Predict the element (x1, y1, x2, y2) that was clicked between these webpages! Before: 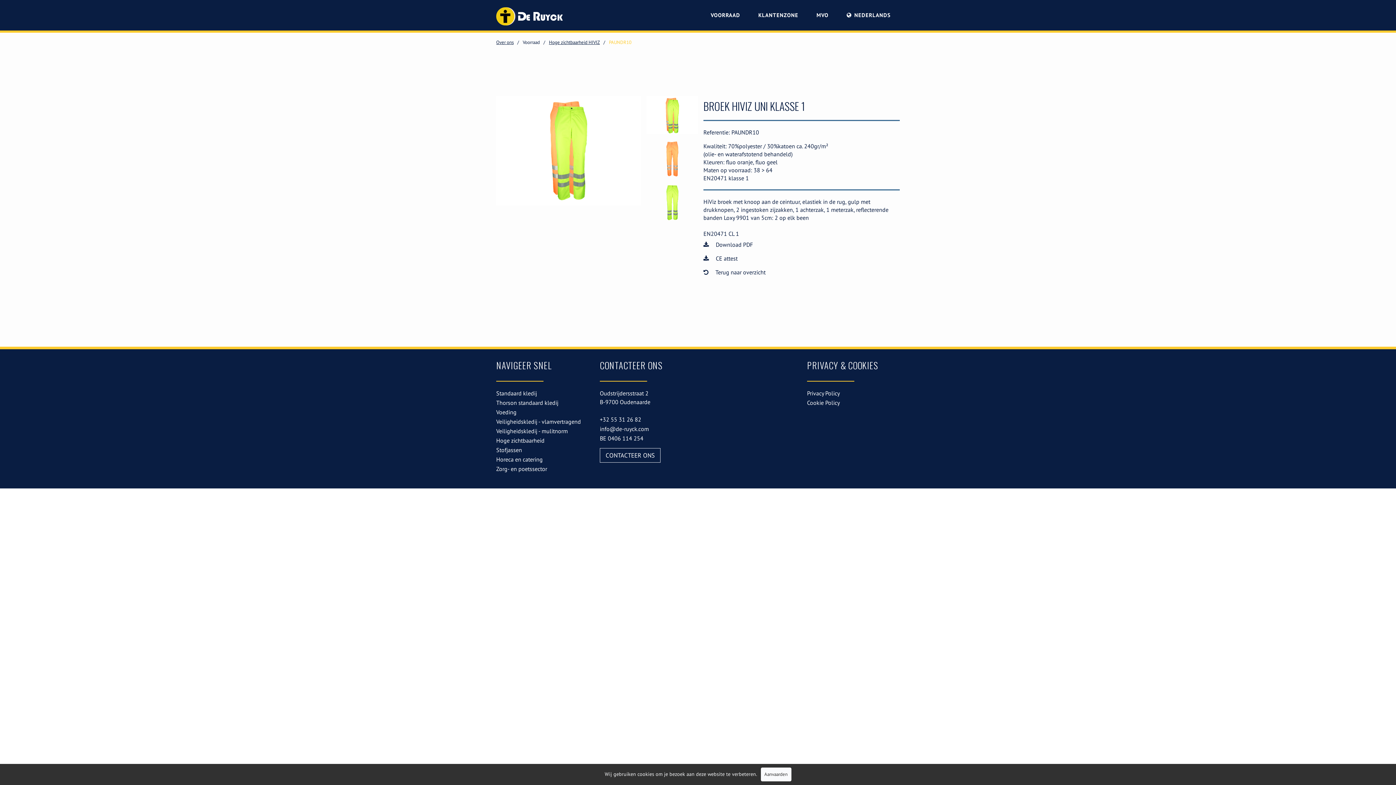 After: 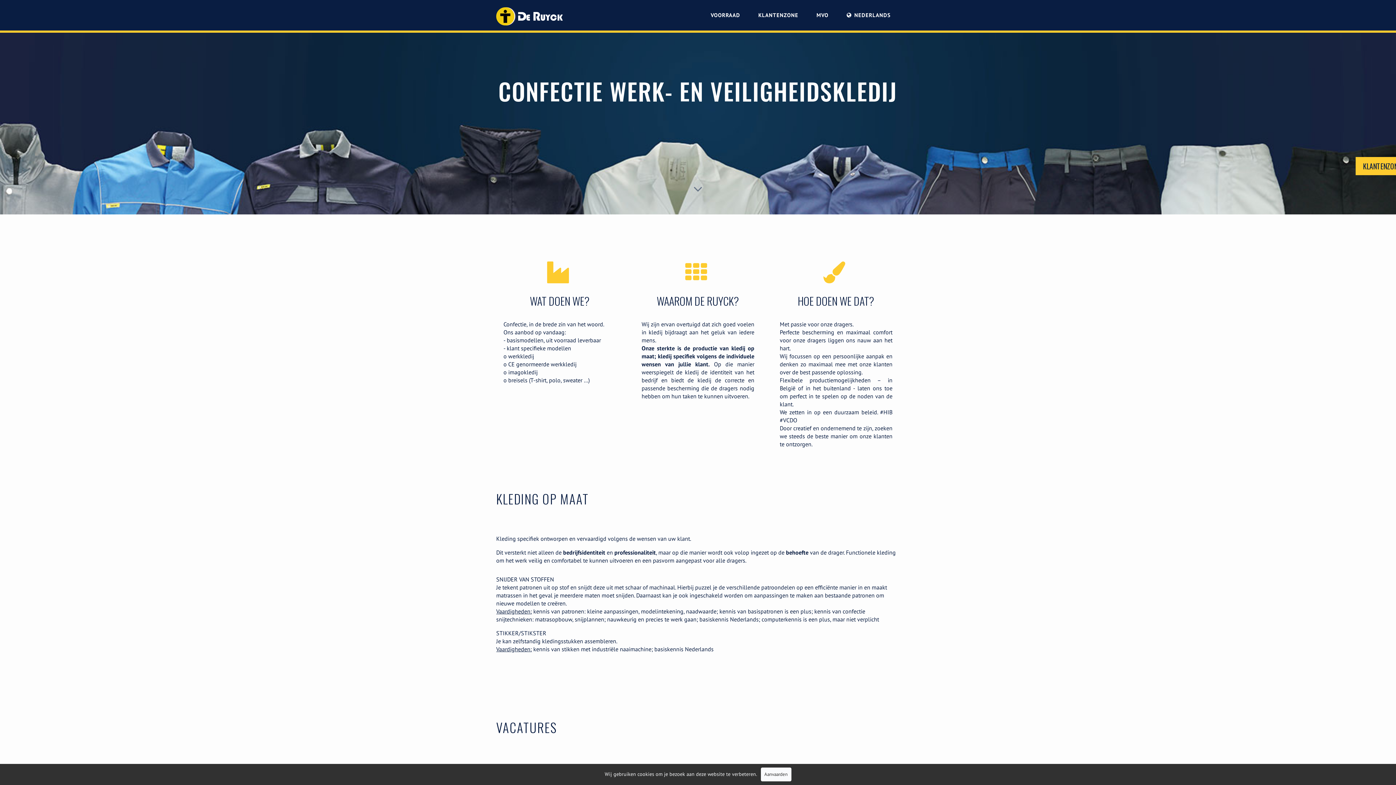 Action: bbox: (496, 39, 513, 45) label: Over ons